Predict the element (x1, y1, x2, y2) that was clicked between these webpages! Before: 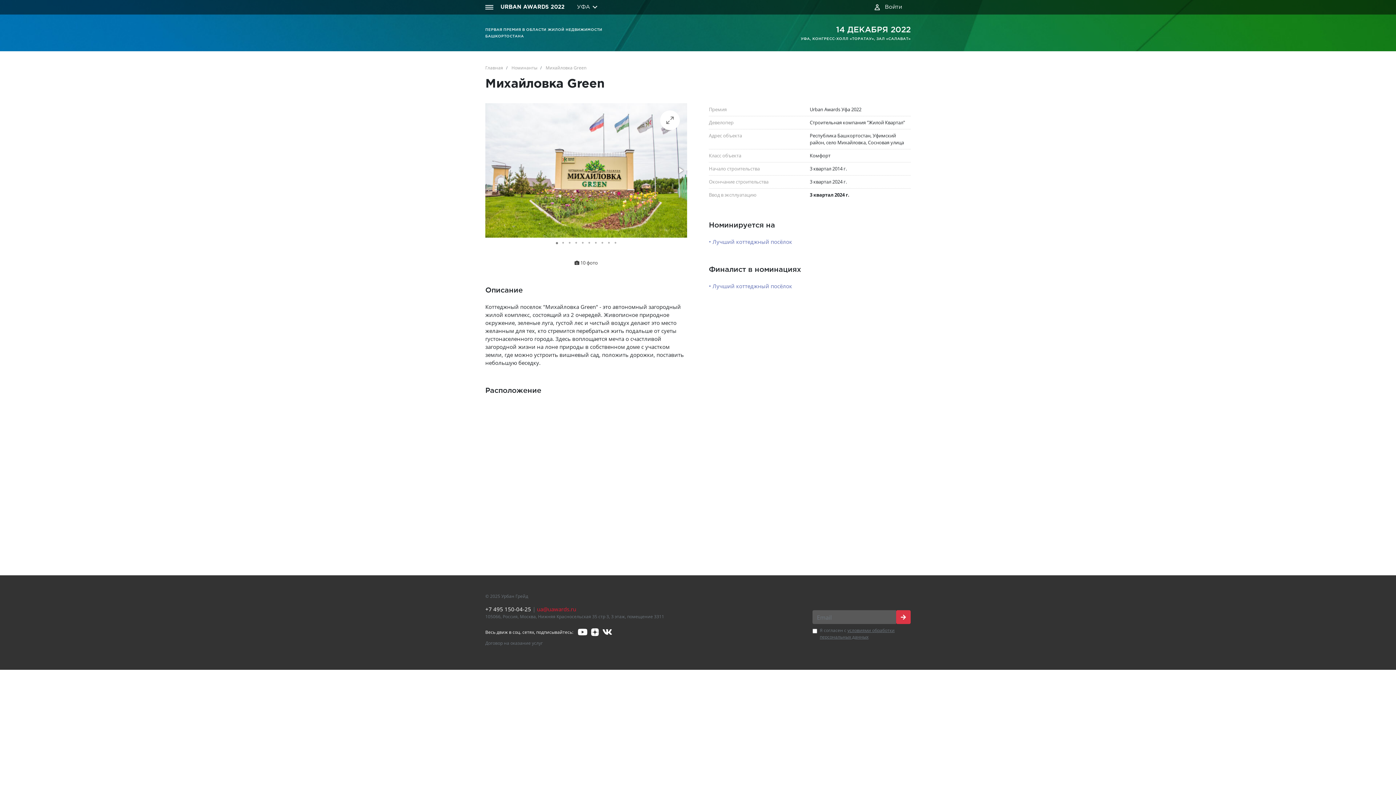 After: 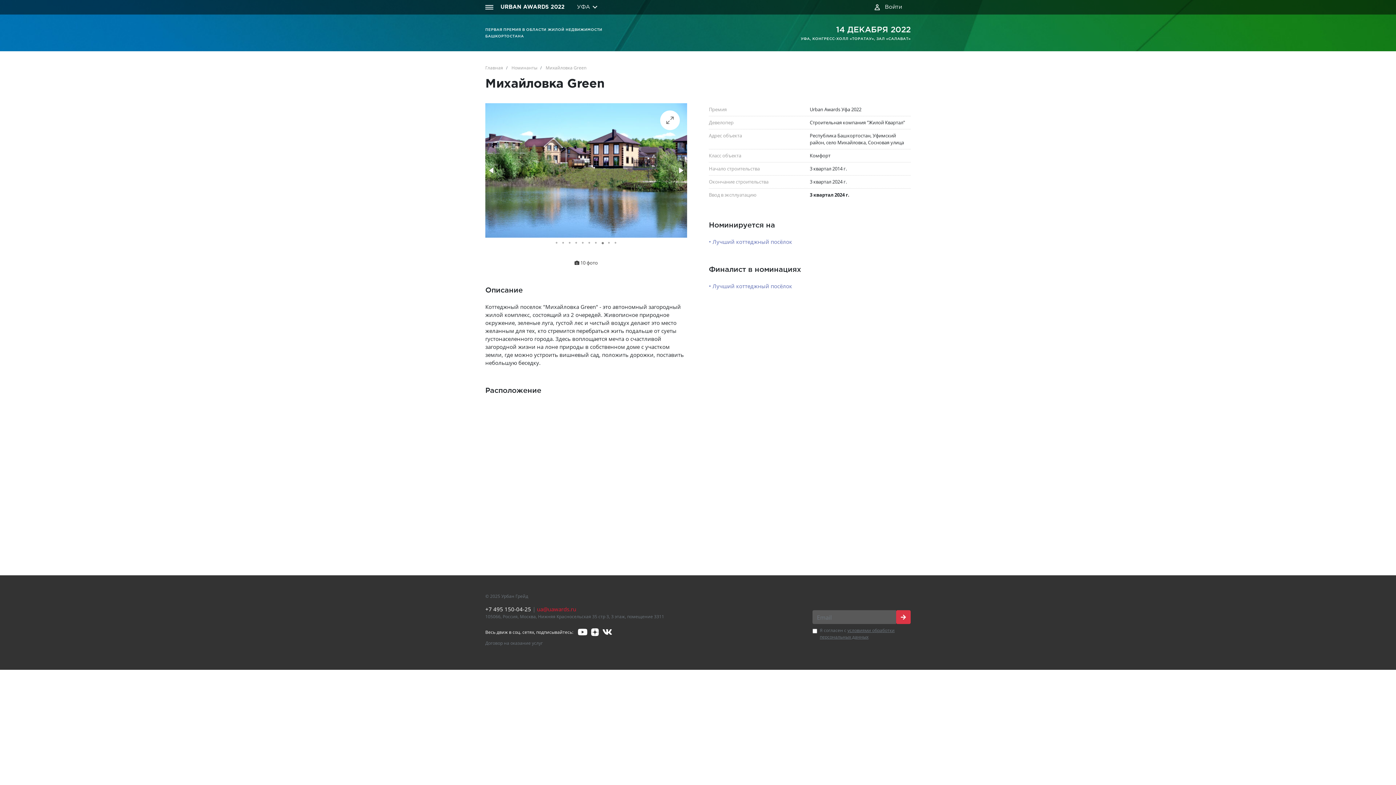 Action: bbox: (599, 237, 606, 248)